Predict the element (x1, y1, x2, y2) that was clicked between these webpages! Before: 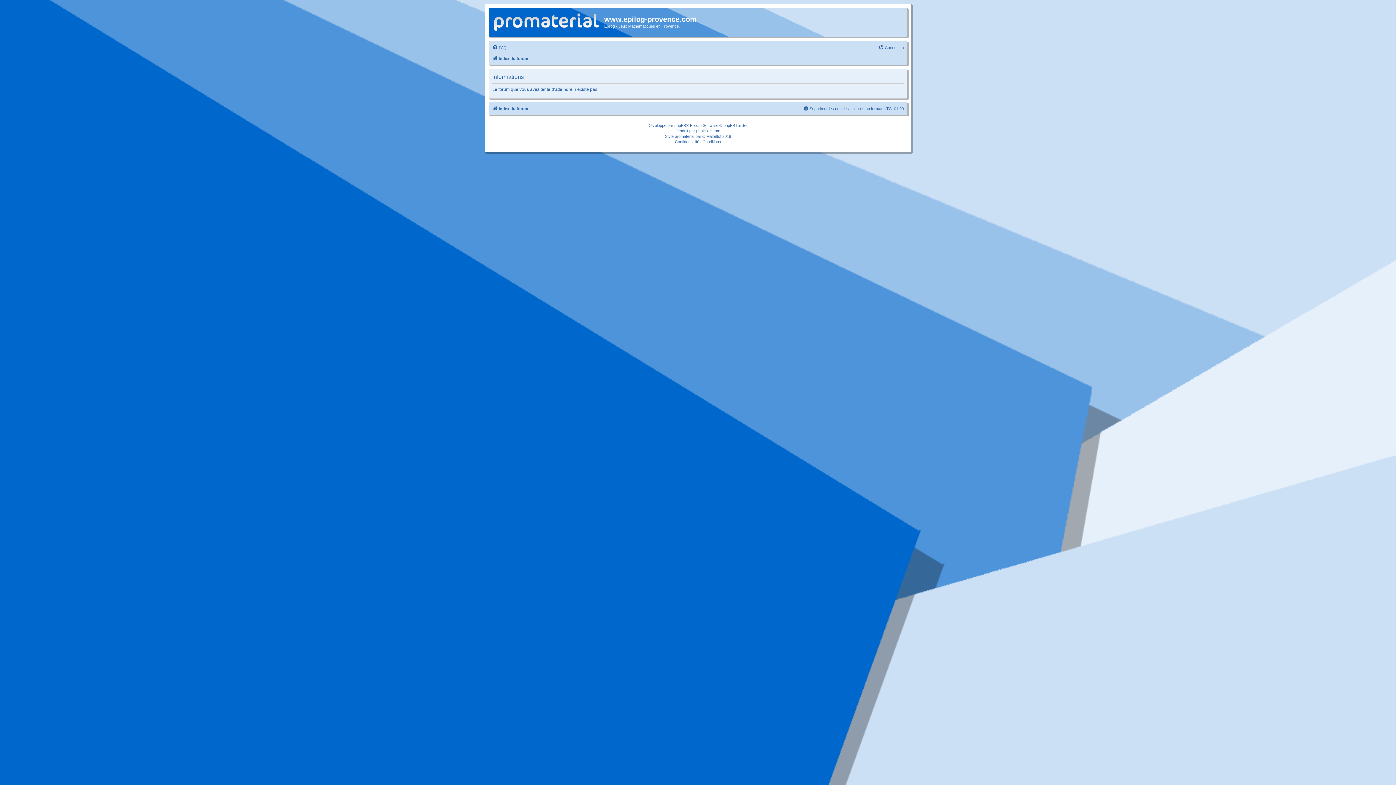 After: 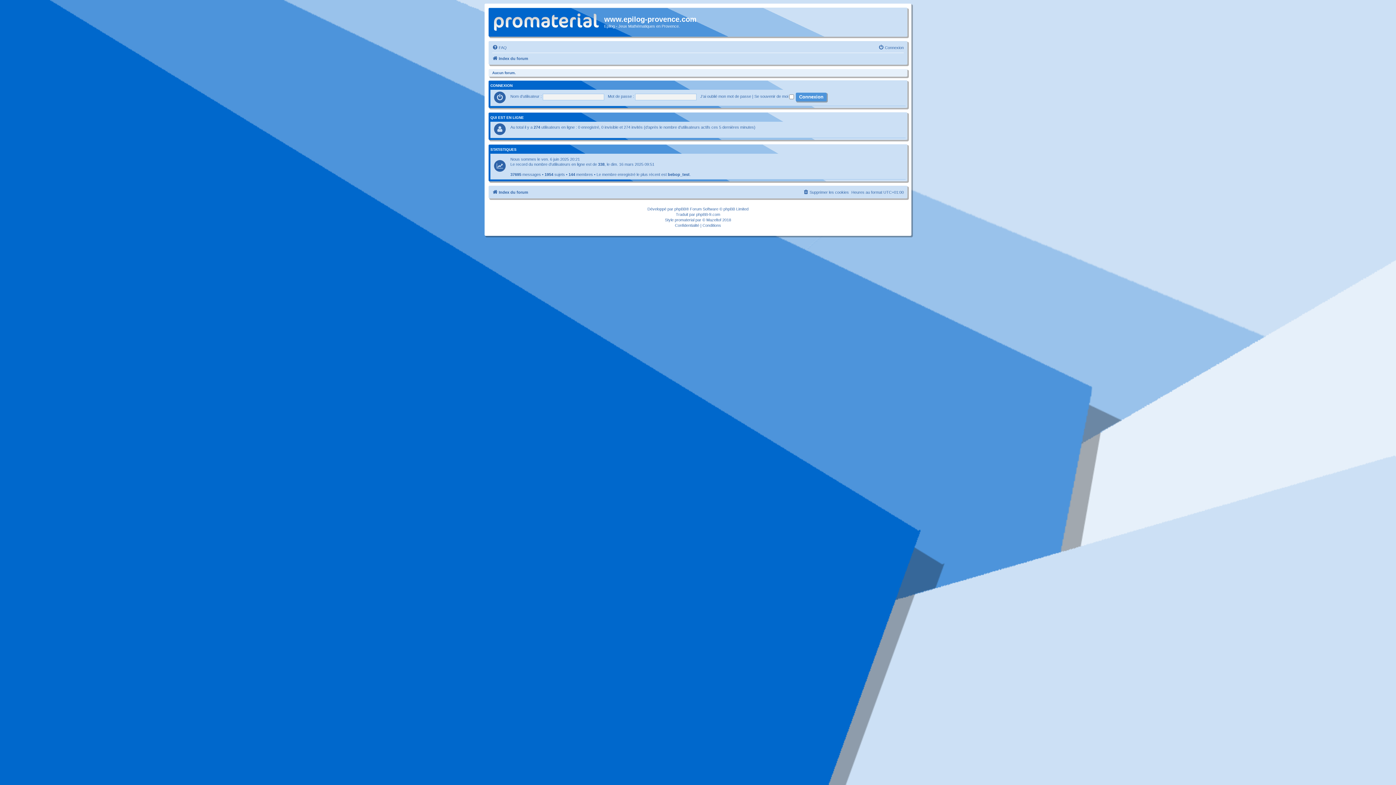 Action: bbox: (492, 54, 528, 62) label: Index du forum